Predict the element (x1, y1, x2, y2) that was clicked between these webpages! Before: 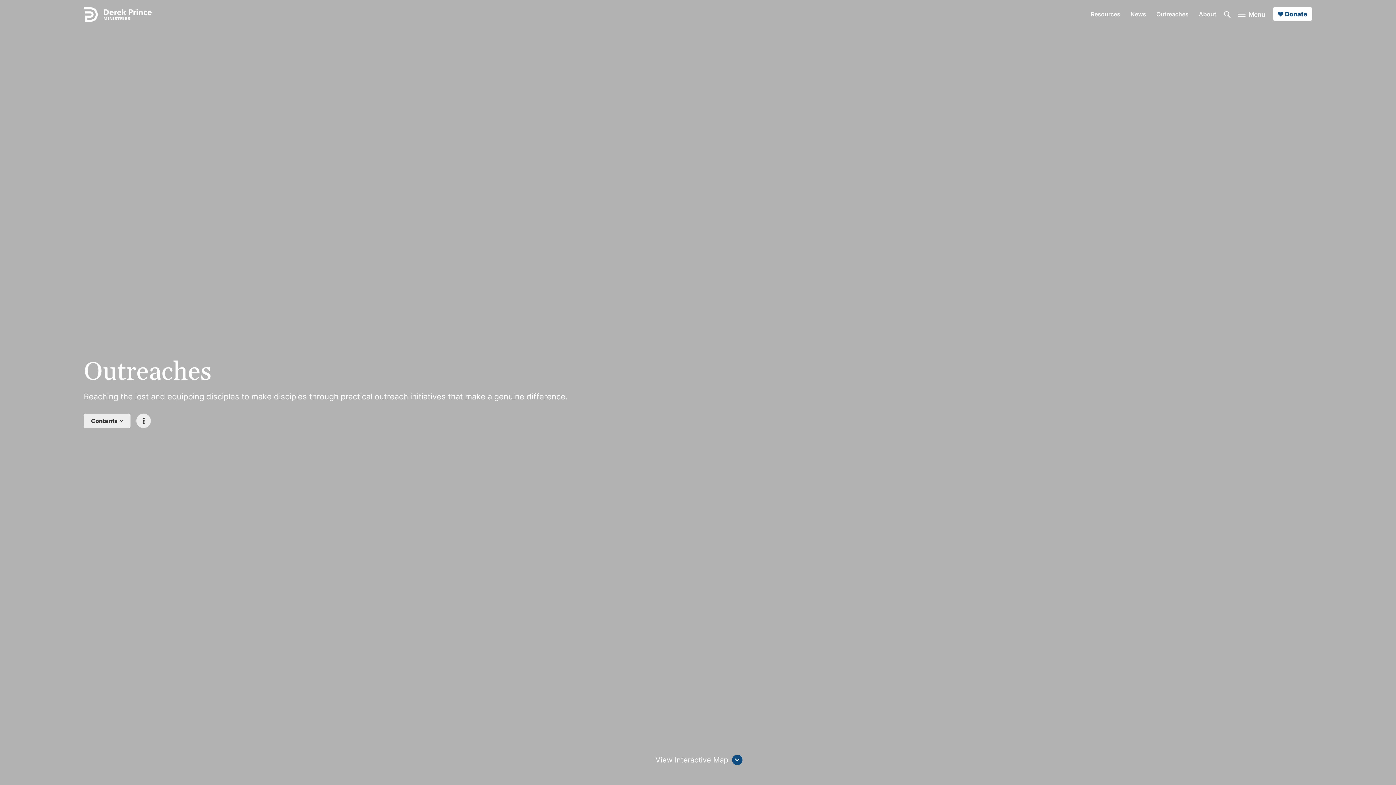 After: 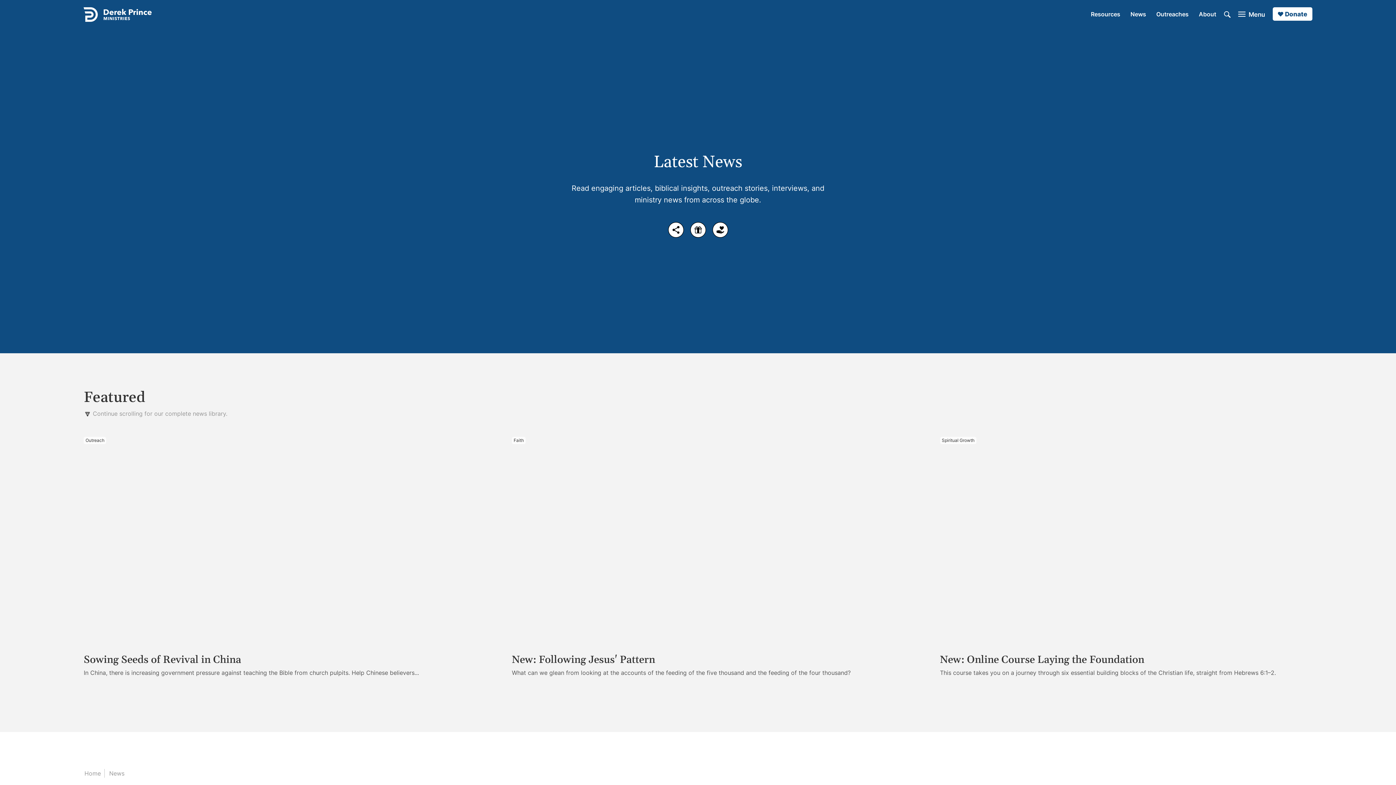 Action: label: News bbox: (1127, 8, 1149, 19)